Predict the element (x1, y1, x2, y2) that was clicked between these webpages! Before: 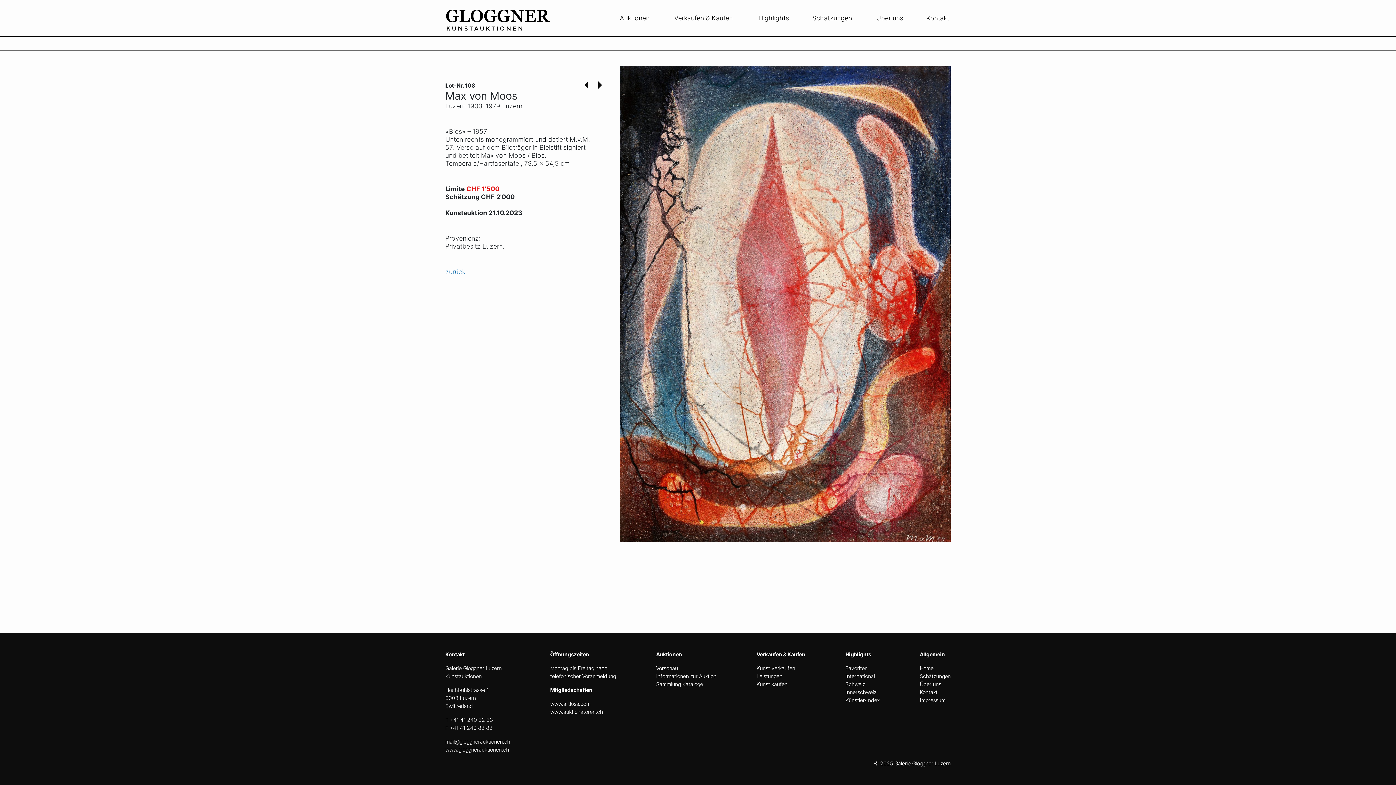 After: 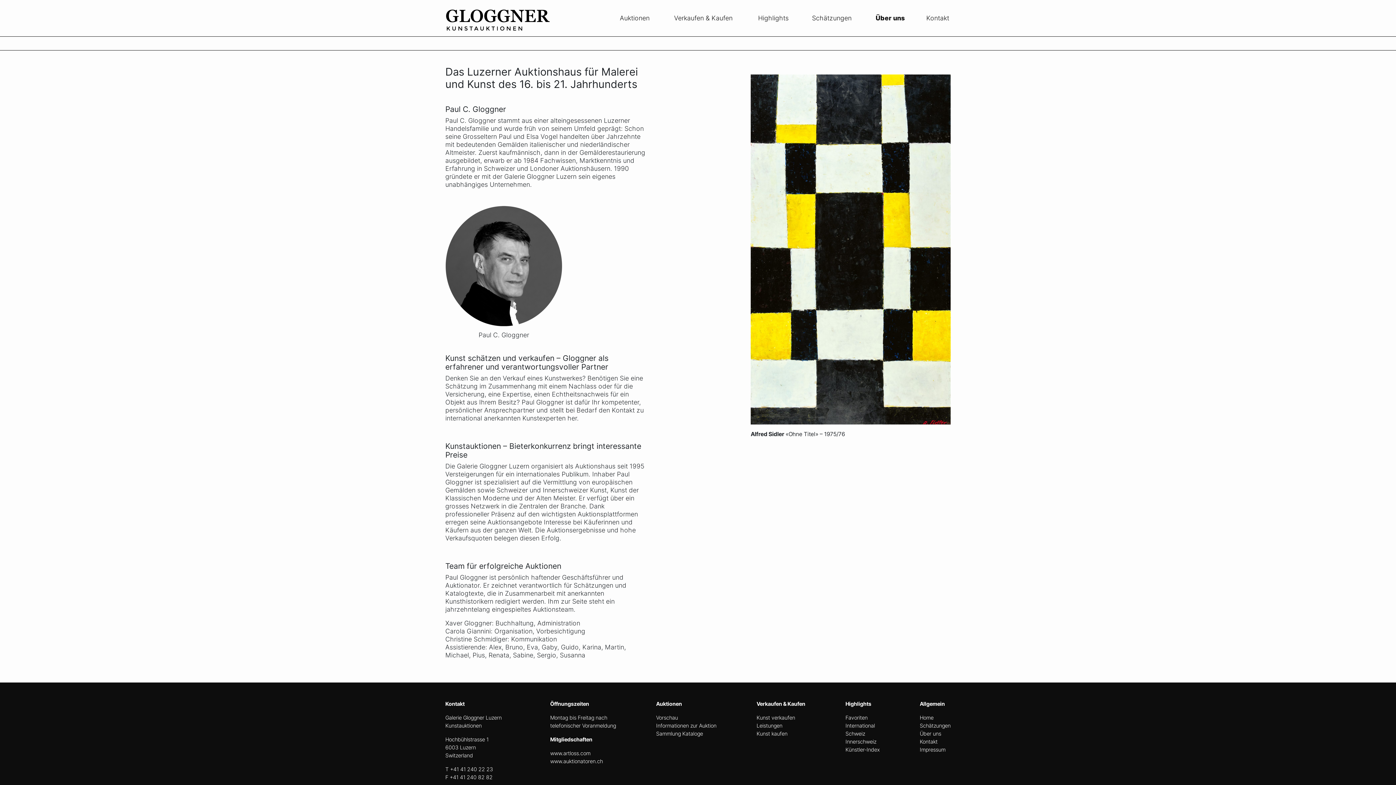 Action: bbox: (919, 681, 941, 687) label: Über uns